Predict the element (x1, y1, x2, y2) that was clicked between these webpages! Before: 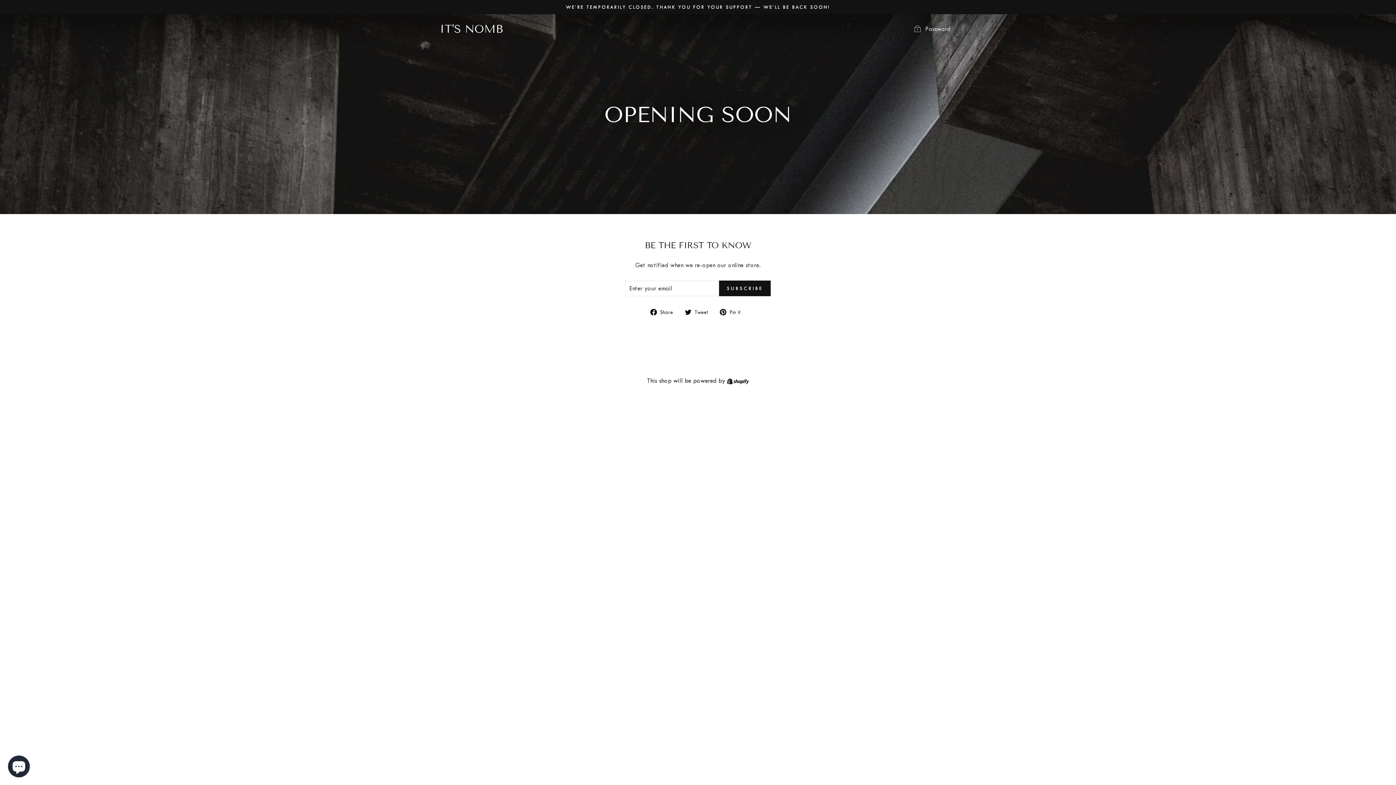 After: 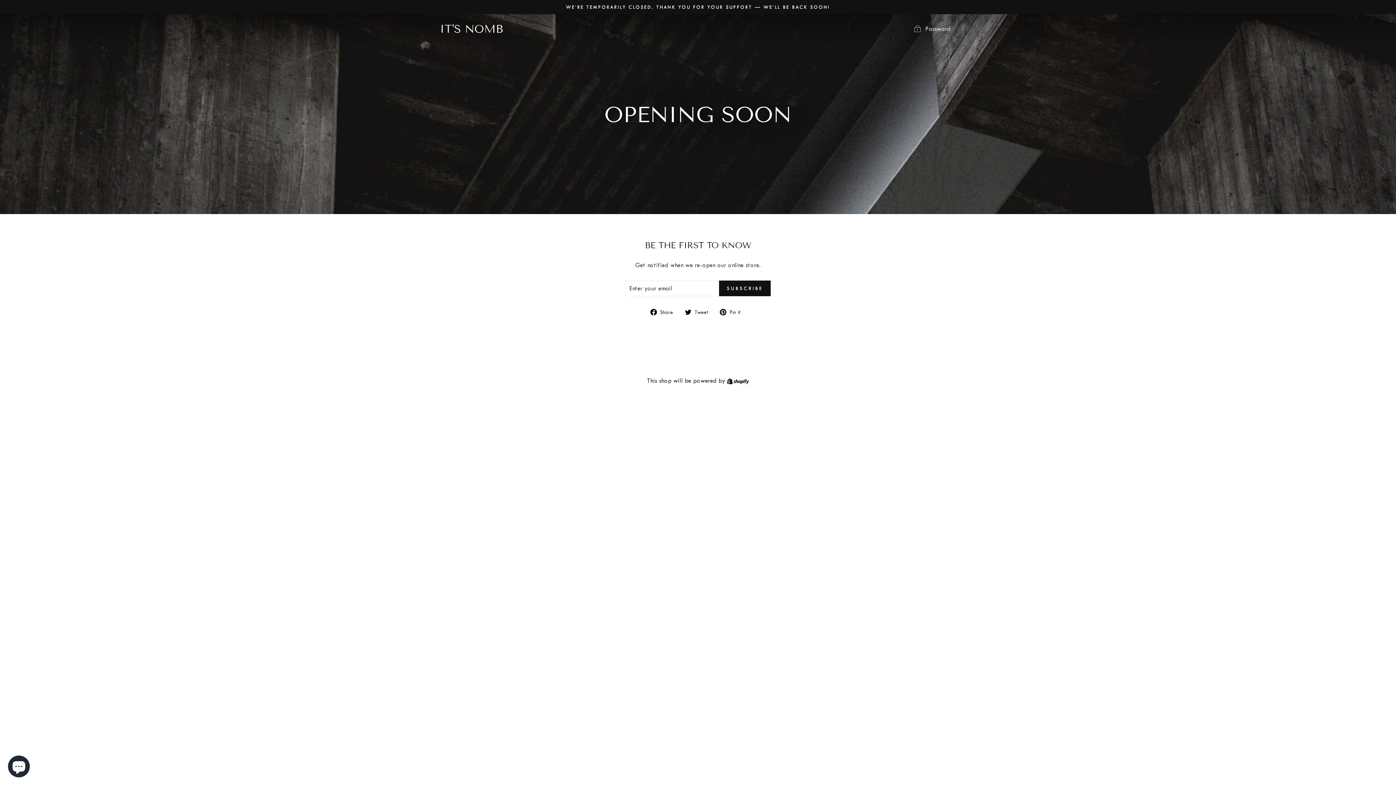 Action: label:  Share
Share on Facebook bbox: (650, 307, 678, 316)